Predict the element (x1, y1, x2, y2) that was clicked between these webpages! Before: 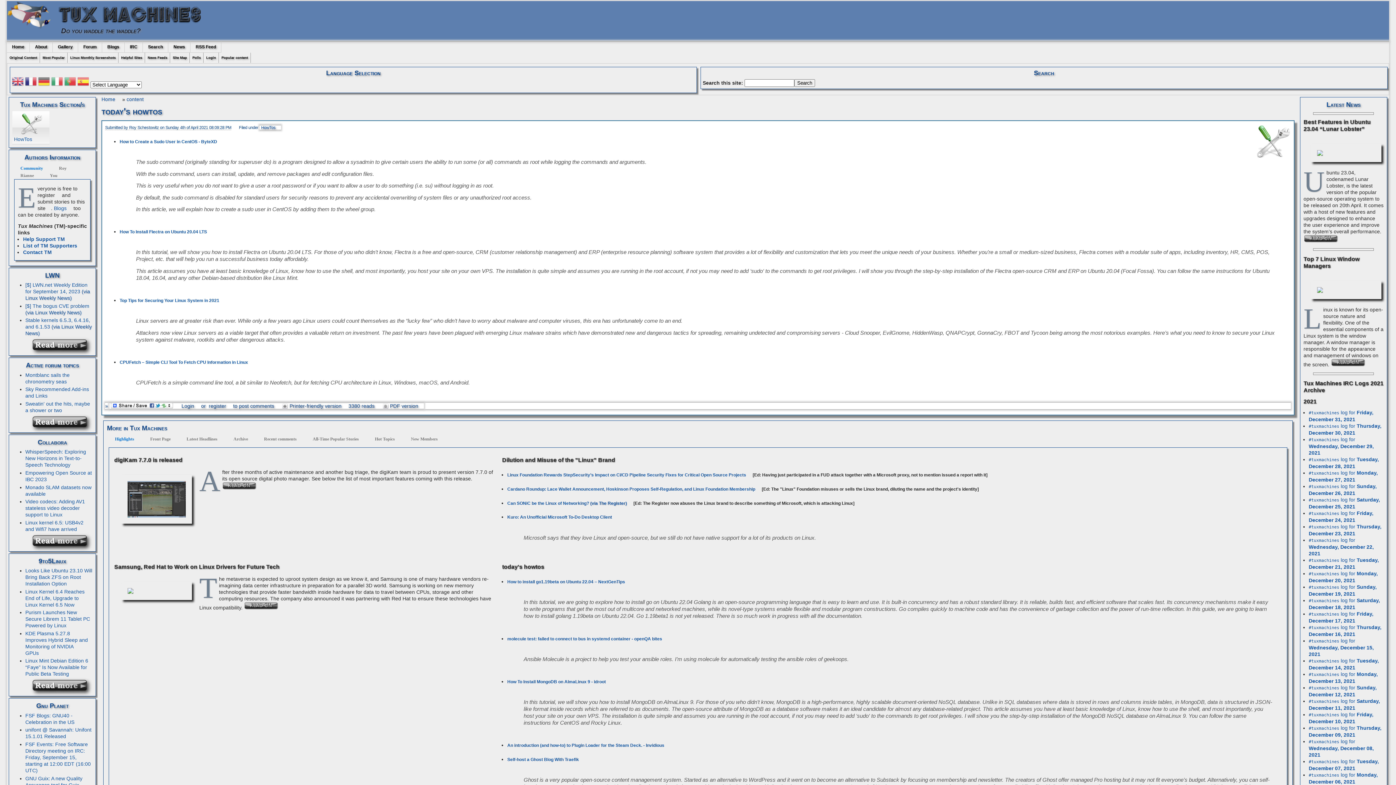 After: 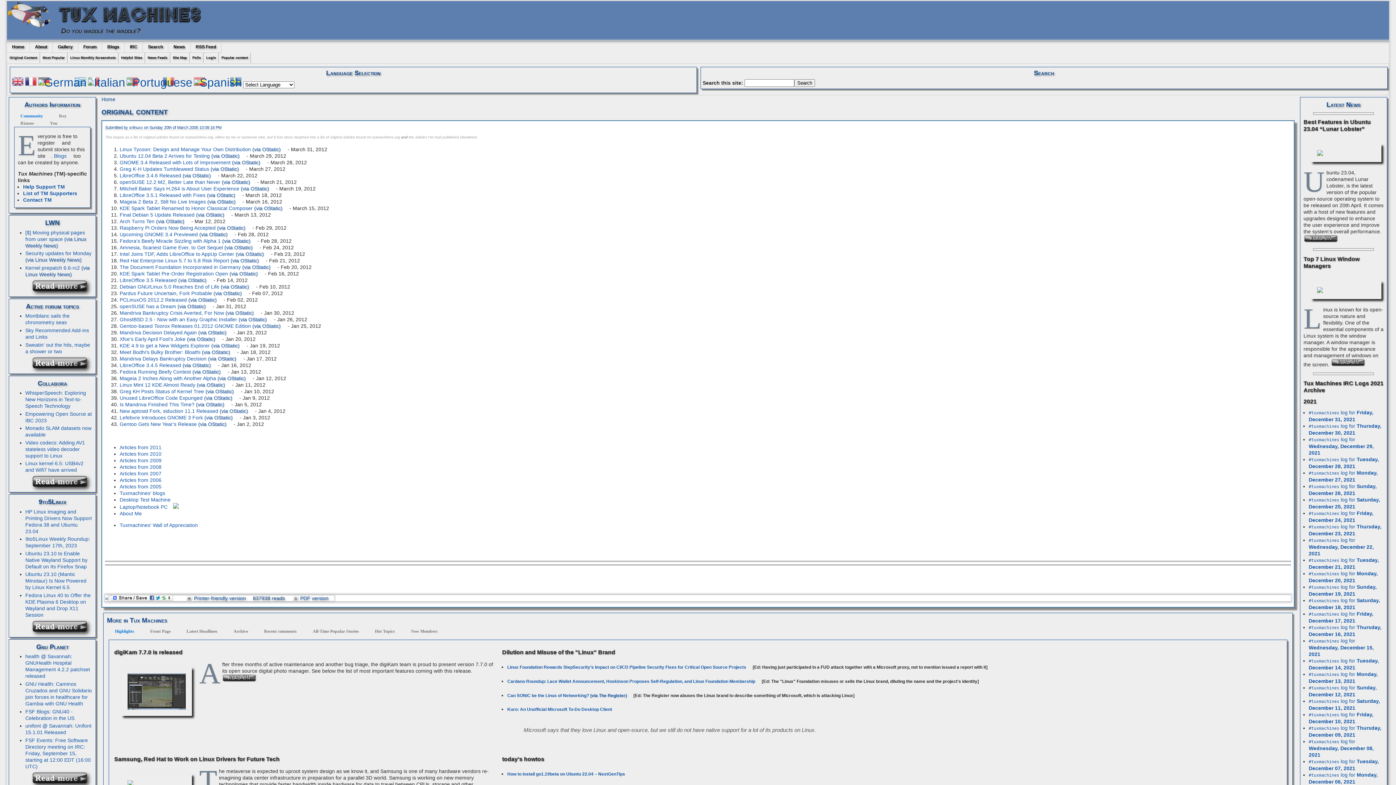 Action: label: Original Content bbox: (6, 52, 40, 62)